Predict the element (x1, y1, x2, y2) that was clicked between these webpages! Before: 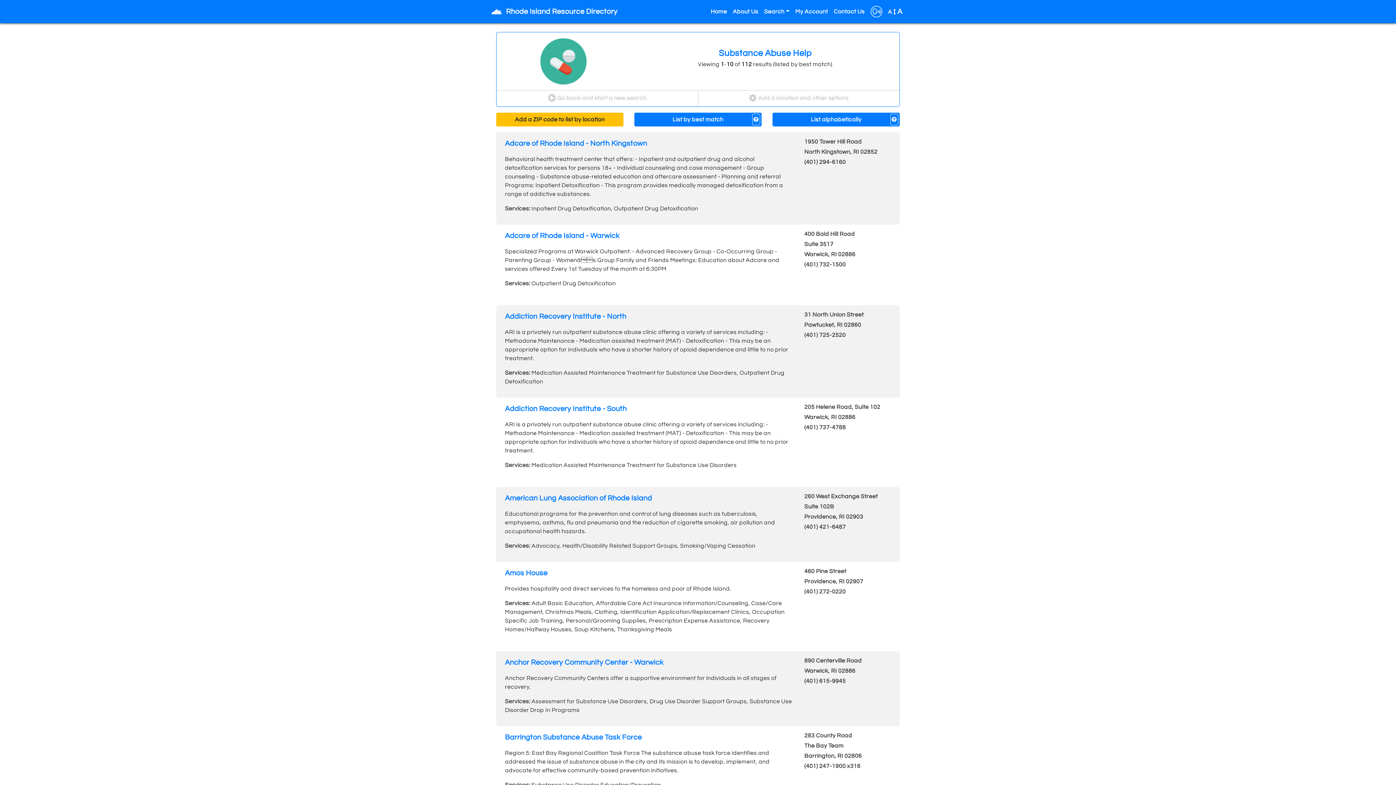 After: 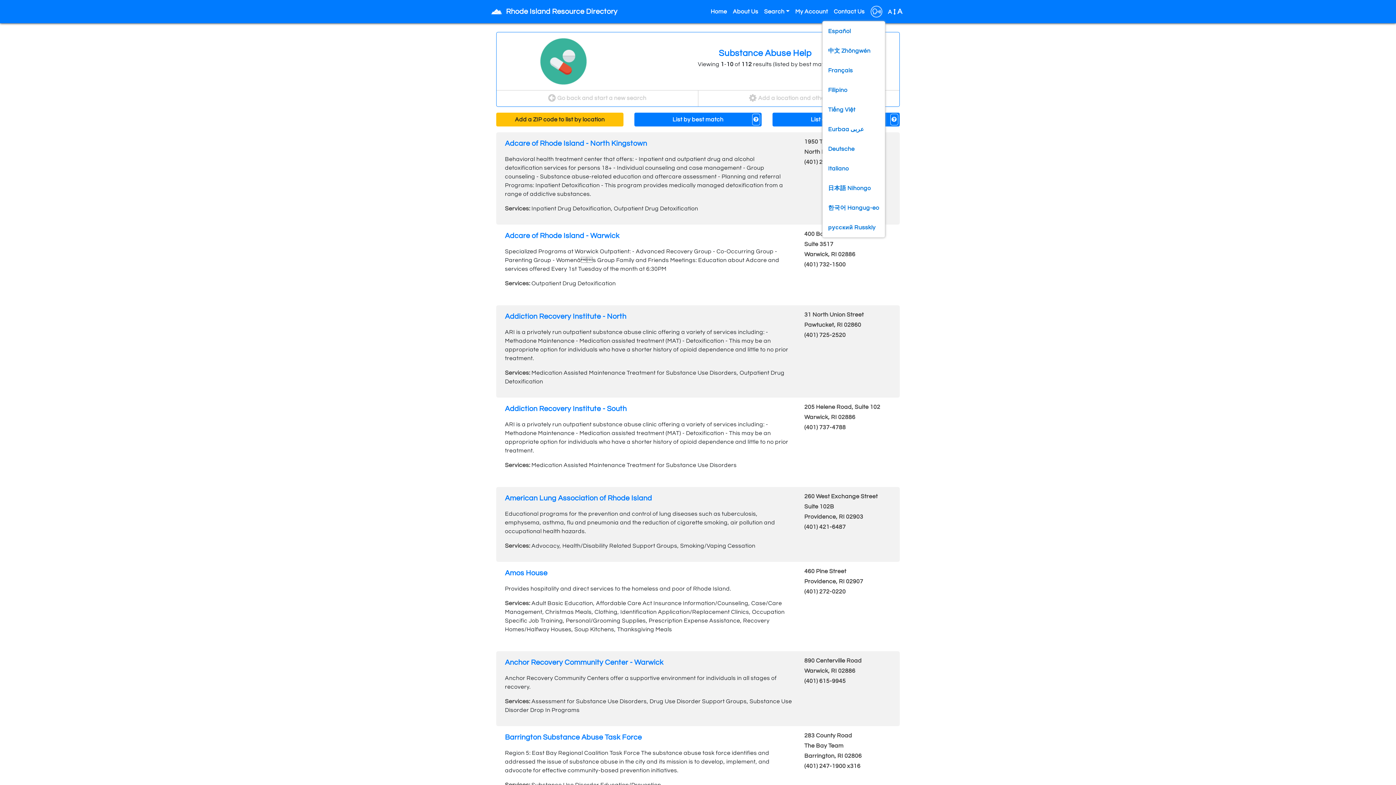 Action: bbox: (867, 2, 885, 20)